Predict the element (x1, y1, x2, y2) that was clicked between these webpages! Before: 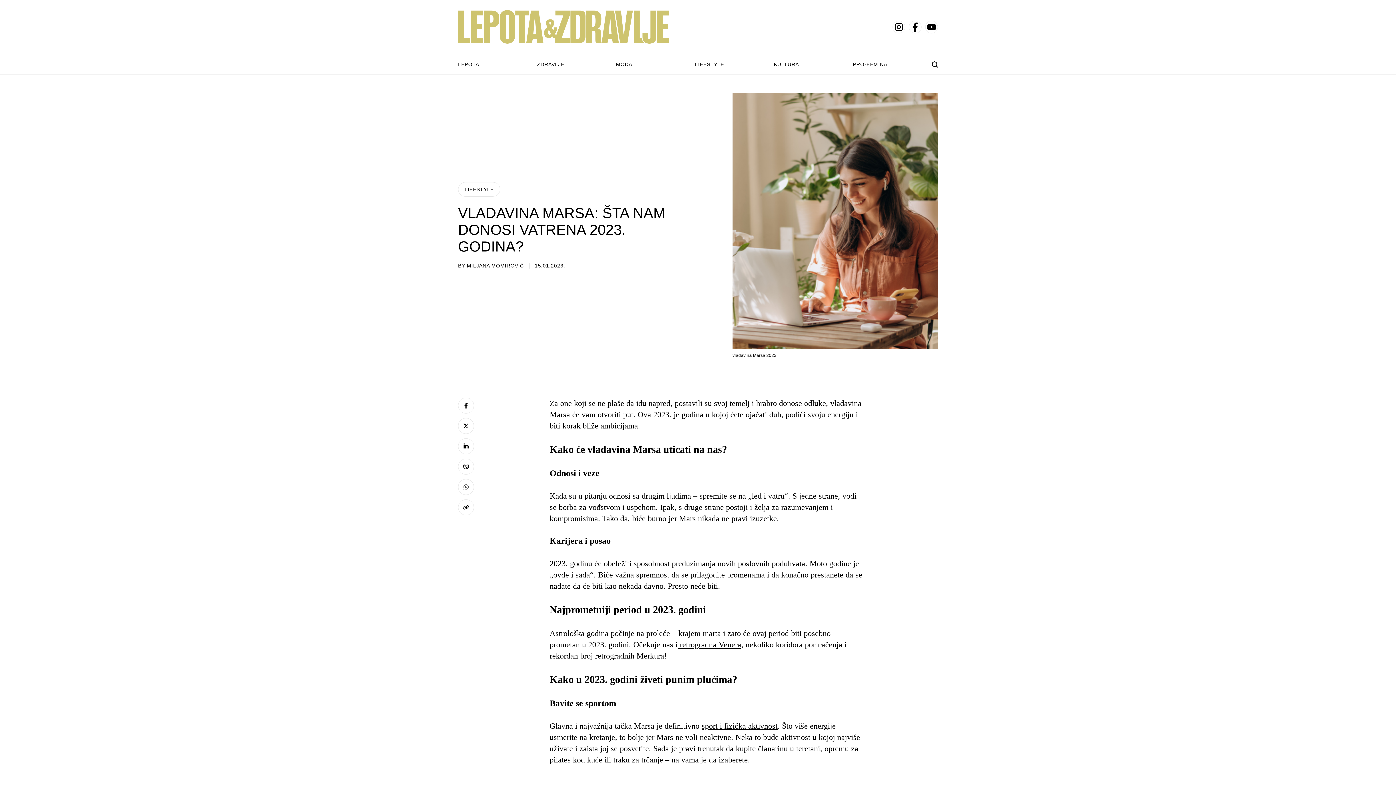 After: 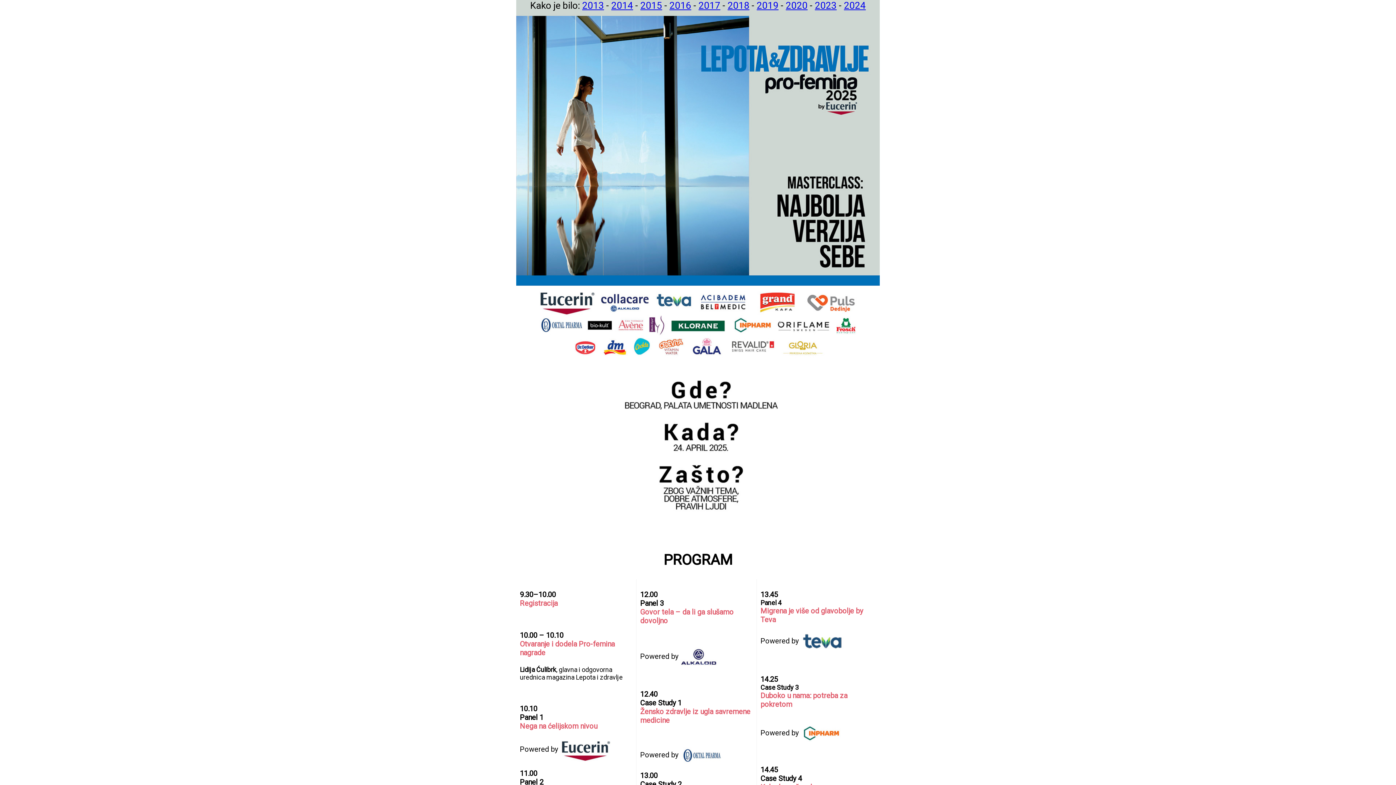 Action: bbox: (853, 61, 932, 67) label: PRO-FEMINA